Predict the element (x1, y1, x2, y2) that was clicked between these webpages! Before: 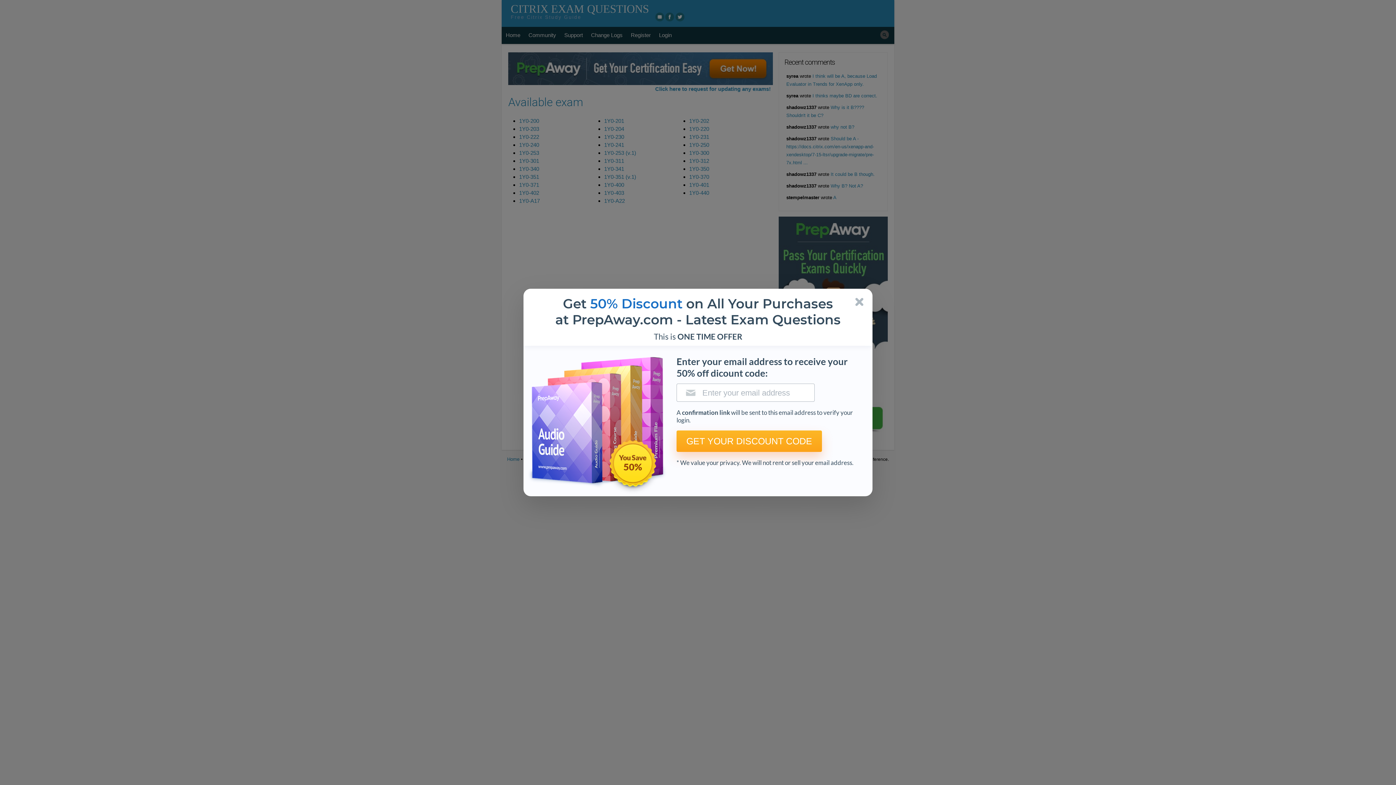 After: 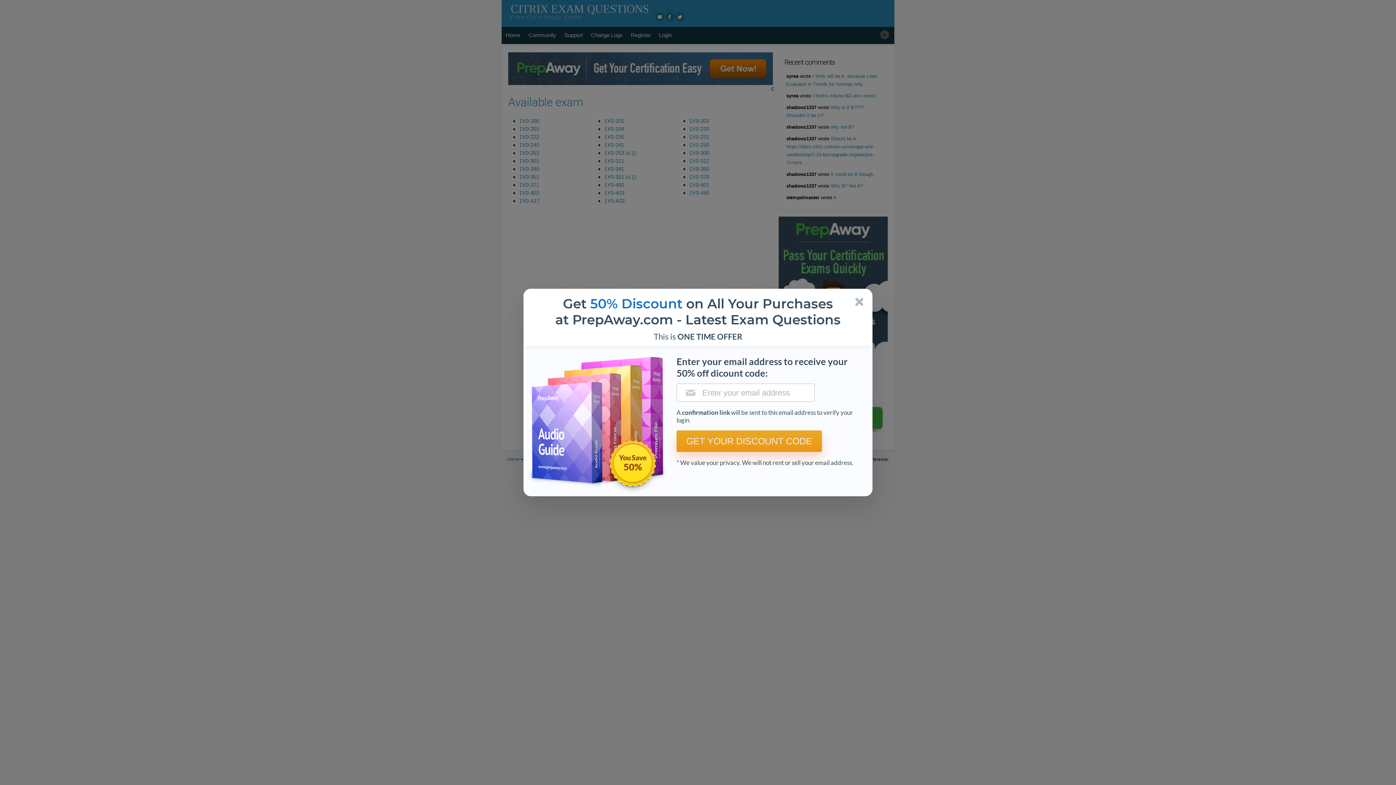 Action: bbox: (676, 430, 822, 452) label: GET YOUR DISCOUNT CODE